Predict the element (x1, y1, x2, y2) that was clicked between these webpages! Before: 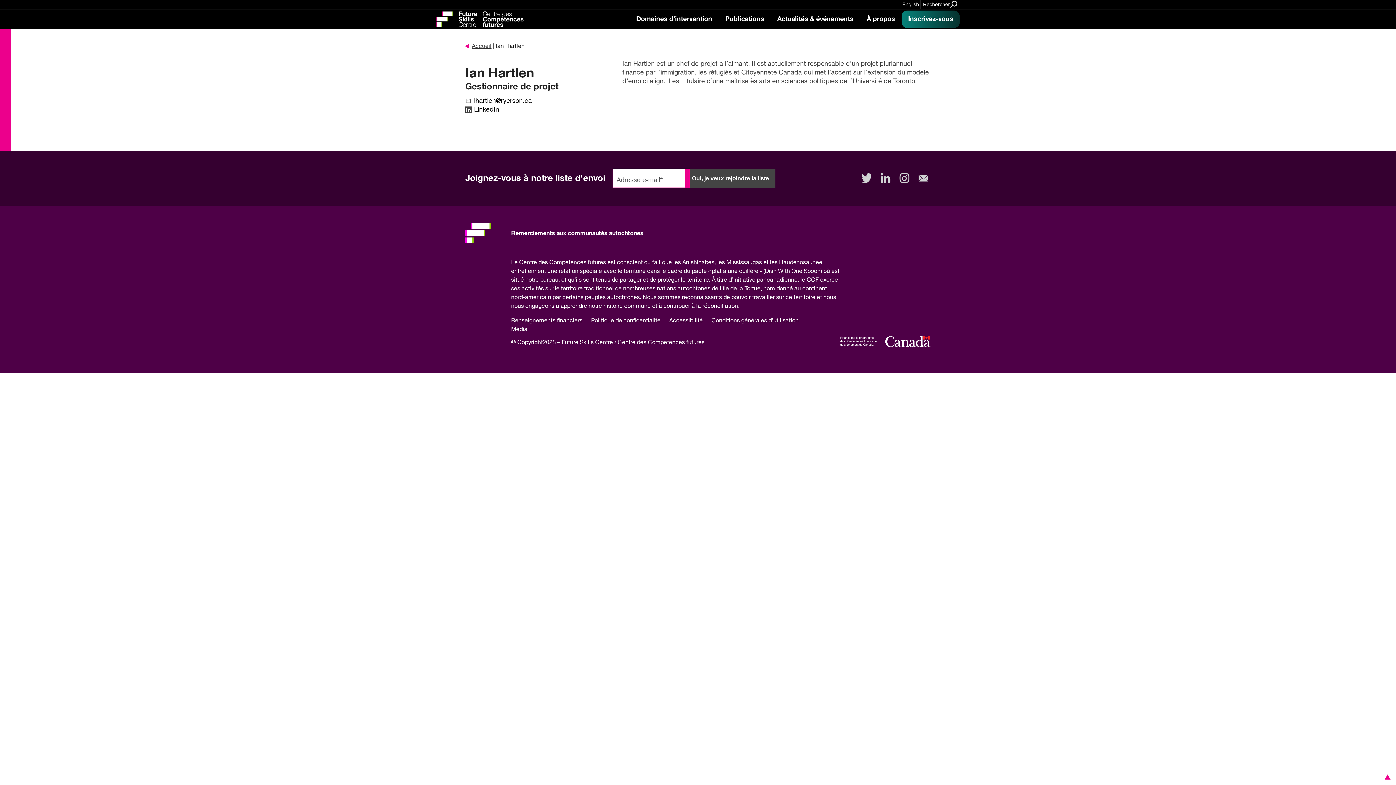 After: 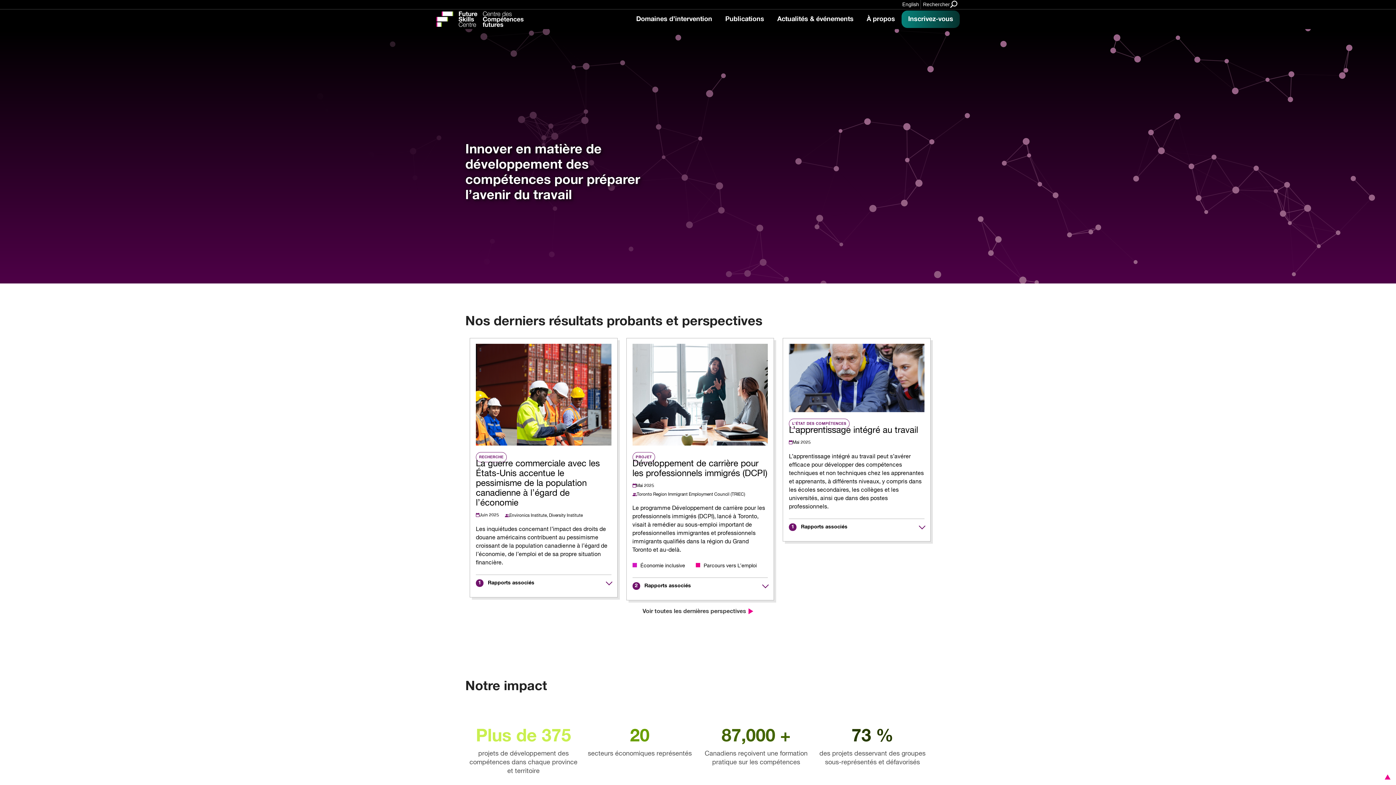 Action: bbox: (436, 15, 523, 22)